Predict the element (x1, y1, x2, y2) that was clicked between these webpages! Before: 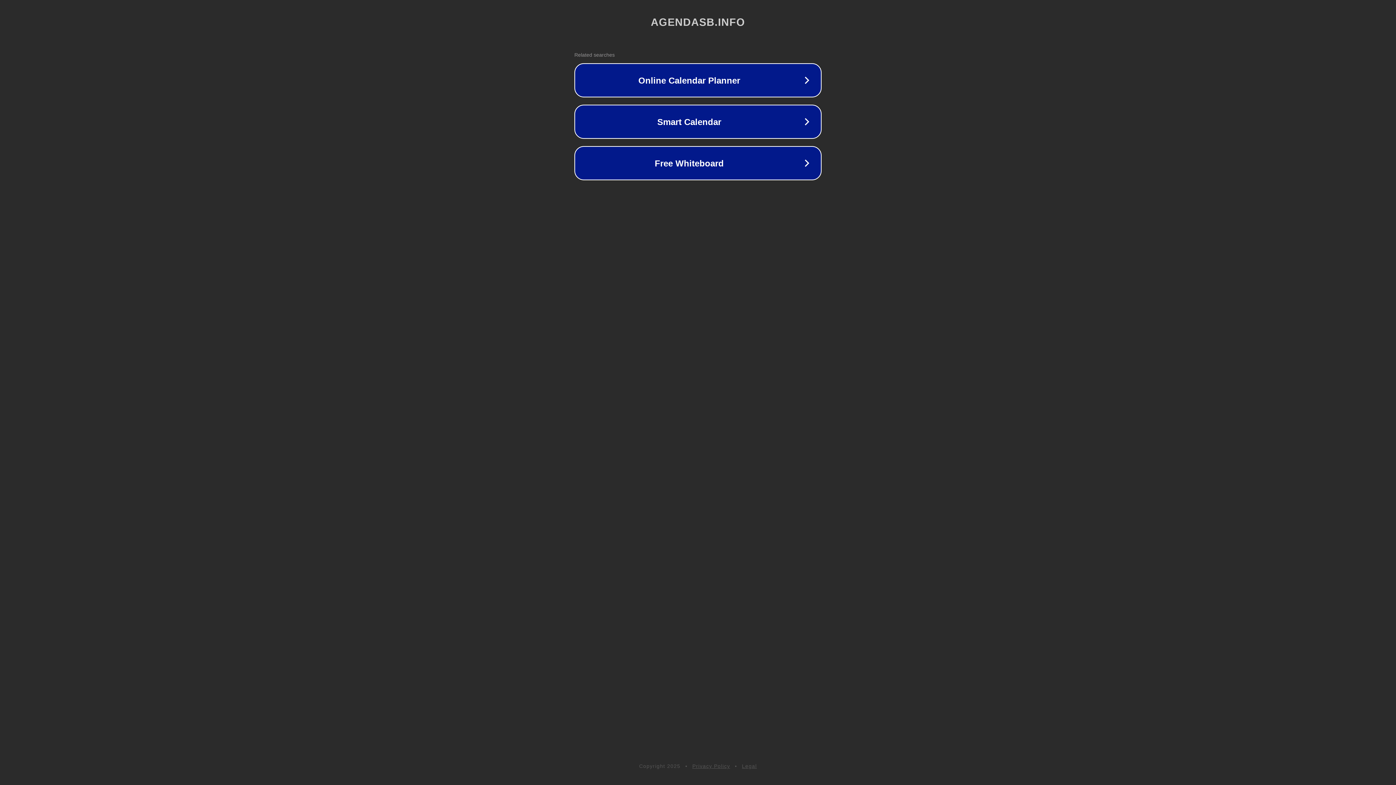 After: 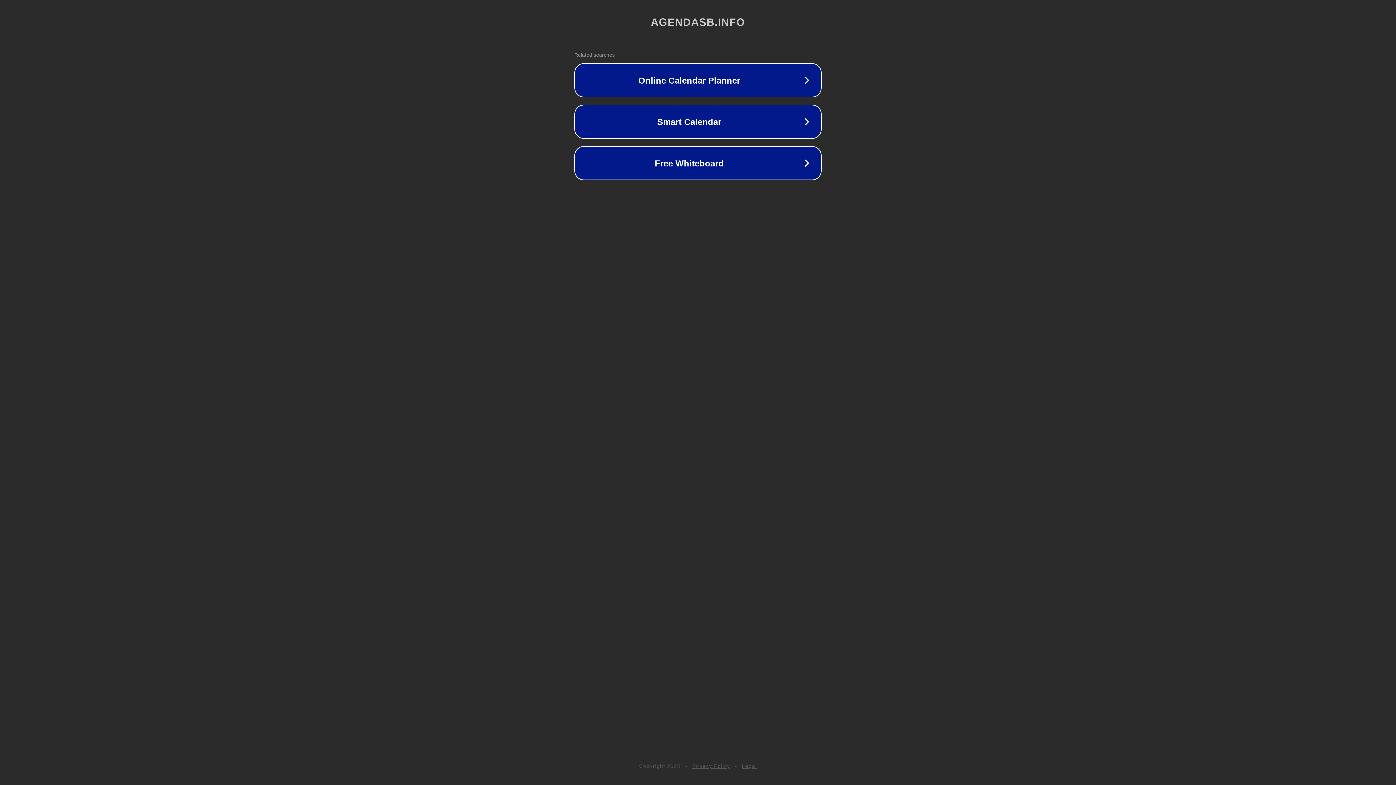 Action: bbox: (742, 763, 757, 769) label: Legal